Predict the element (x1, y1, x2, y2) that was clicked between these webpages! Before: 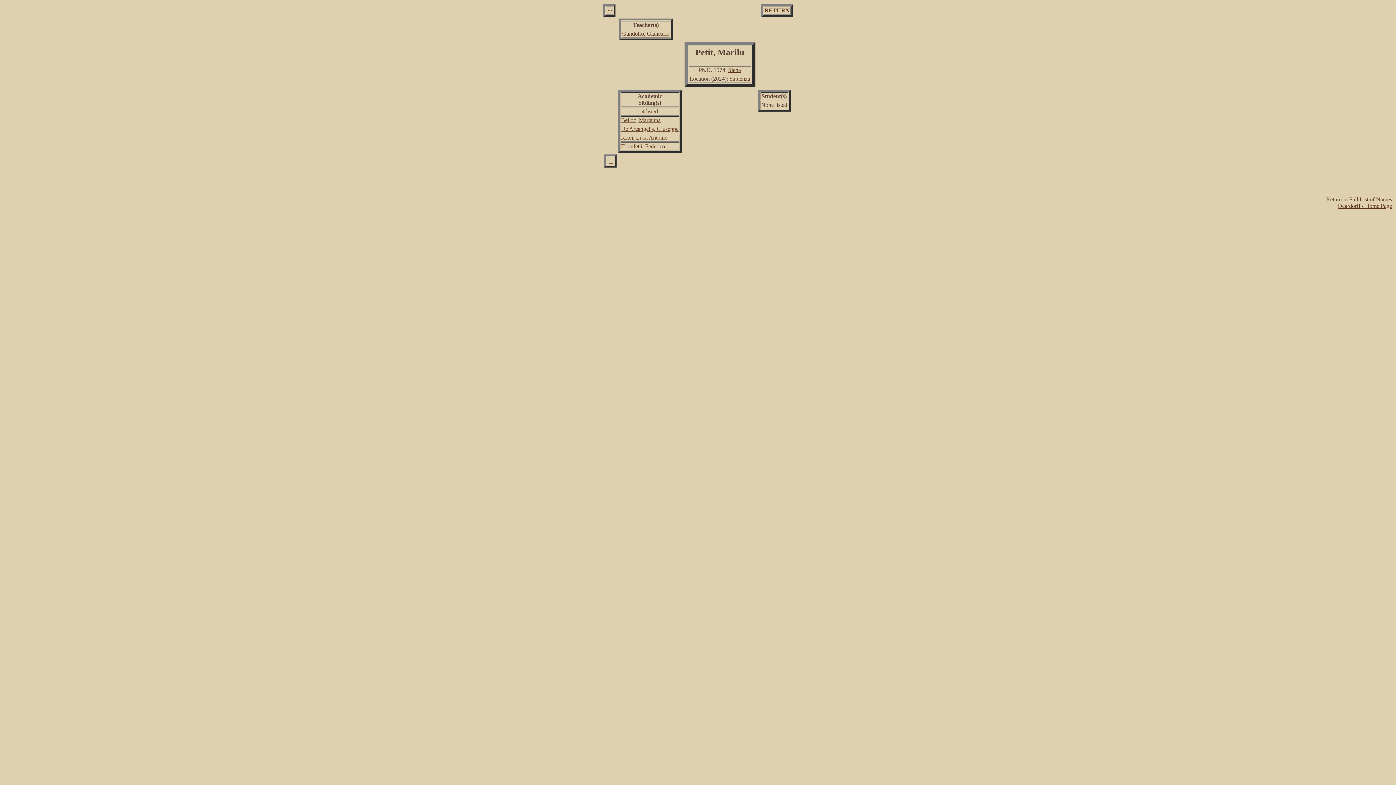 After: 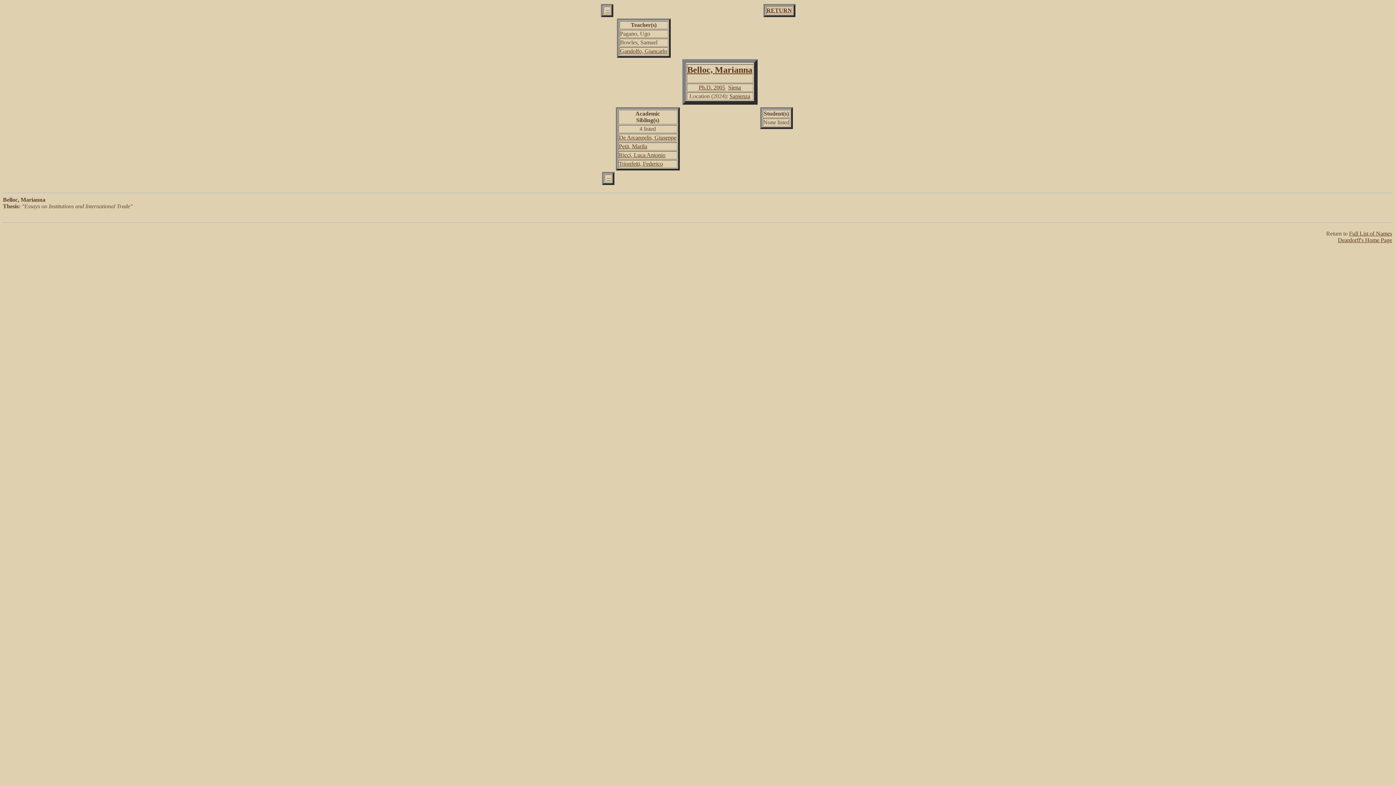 Action: label: Belloc, Marianna bbox: (621, 117, 660, 123)